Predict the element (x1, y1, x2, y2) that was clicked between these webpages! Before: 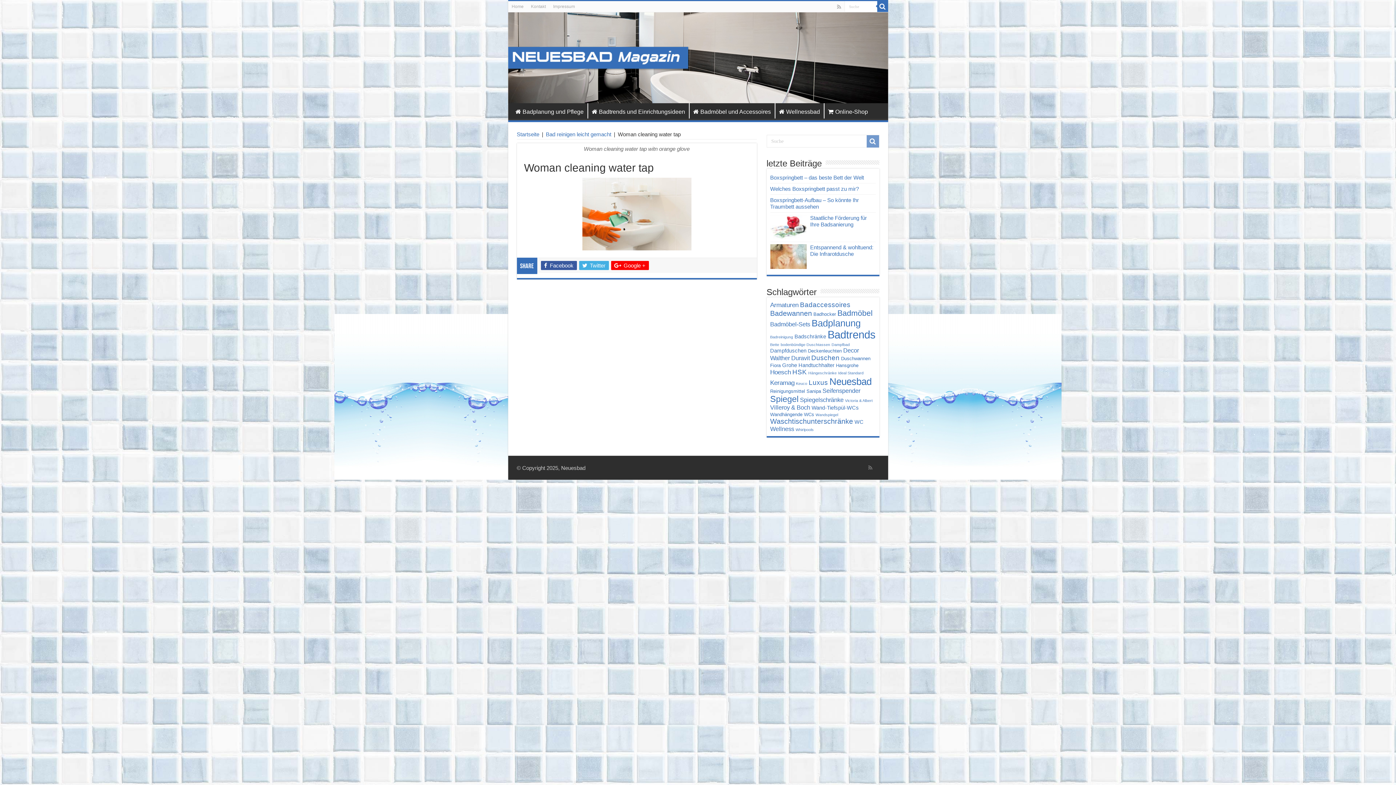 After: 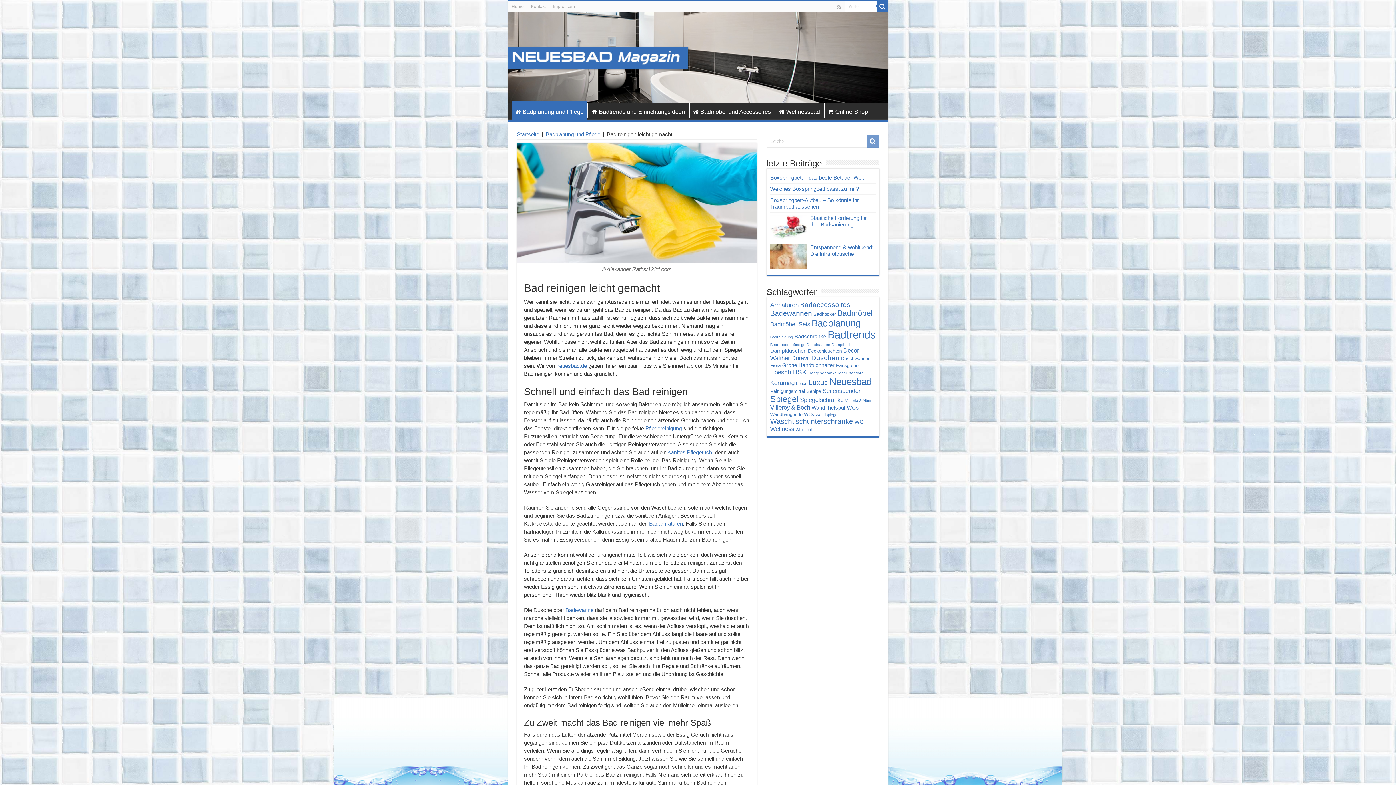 Action: bbox: (546, 131, 611, 137) label: Bad reinigen leicht gemacht